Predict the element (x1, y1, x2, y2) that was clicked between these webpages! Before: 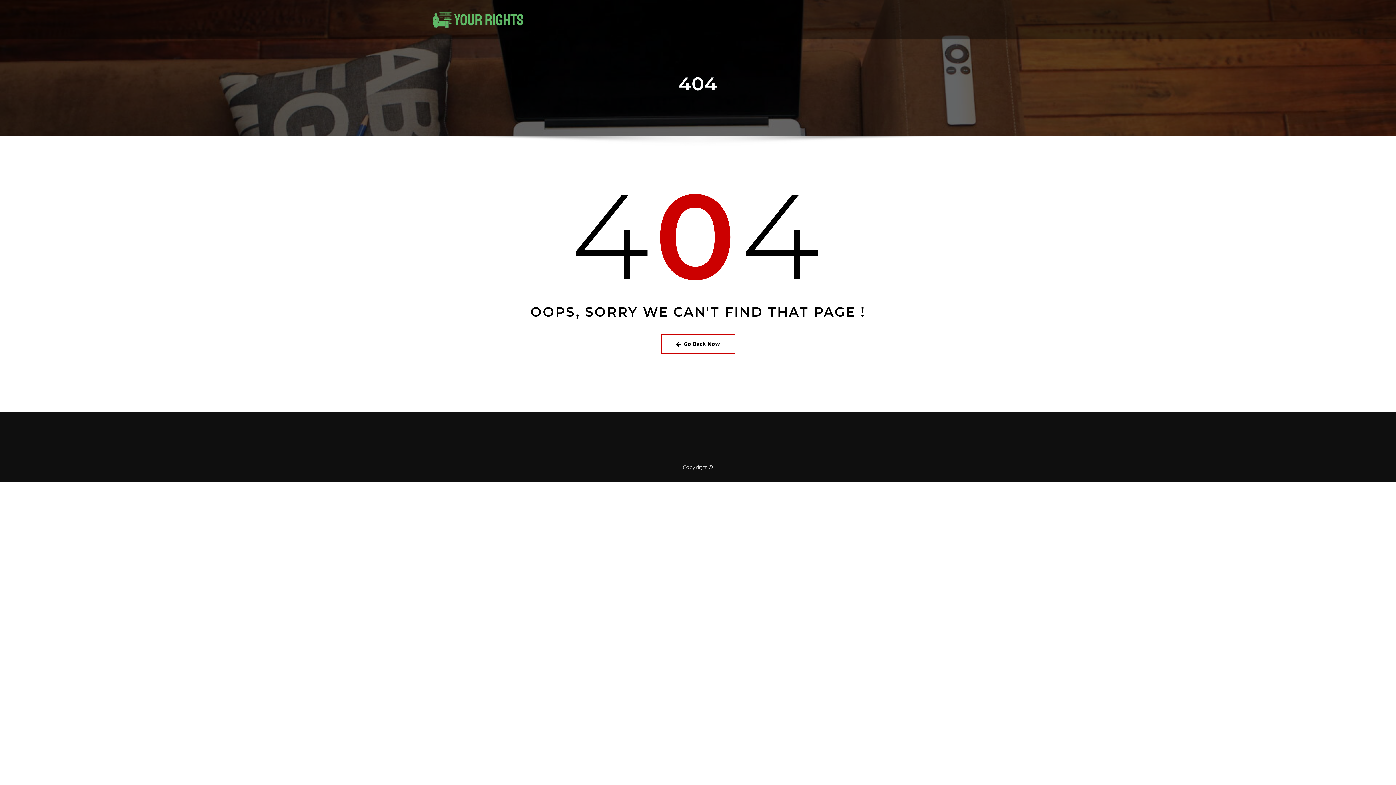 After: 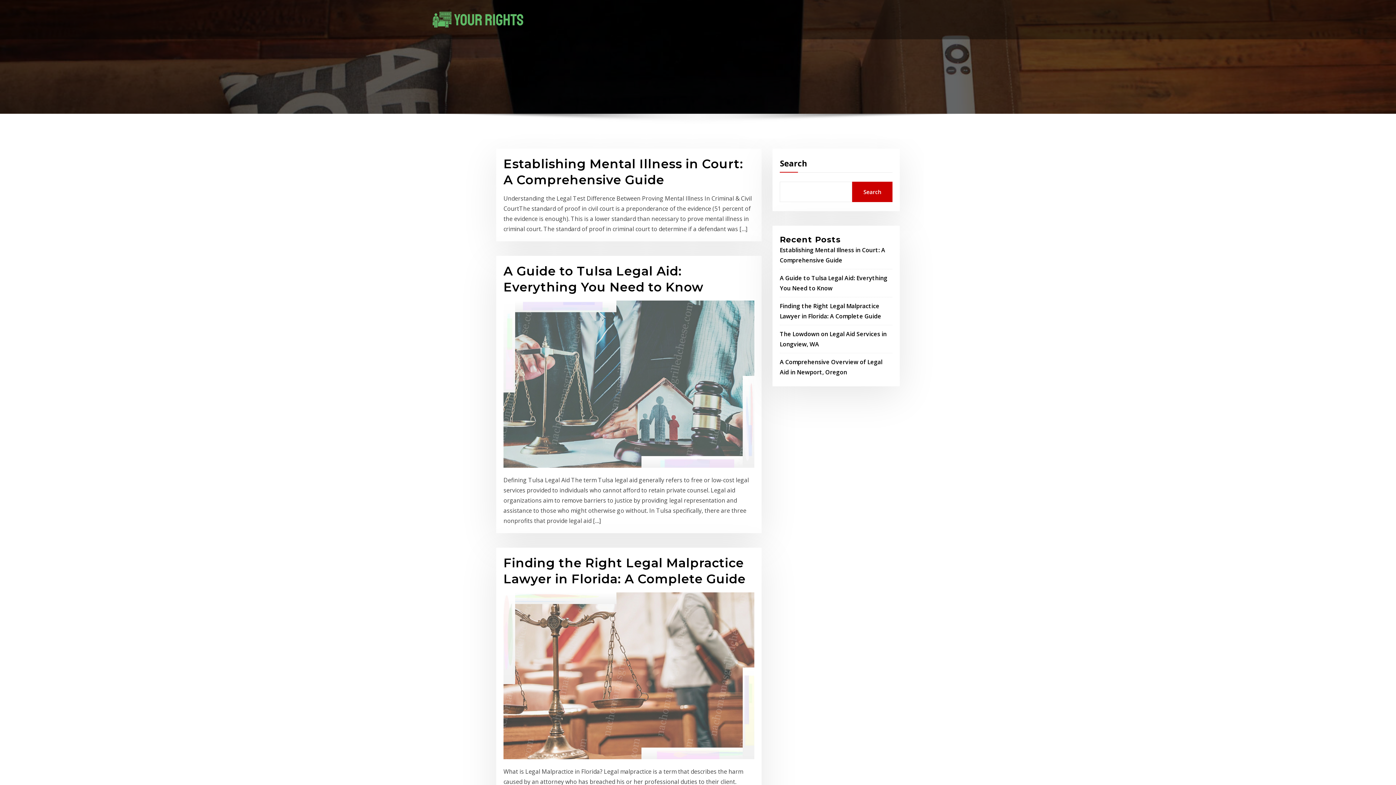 Action: bbox: (430, 0, 524, 39)